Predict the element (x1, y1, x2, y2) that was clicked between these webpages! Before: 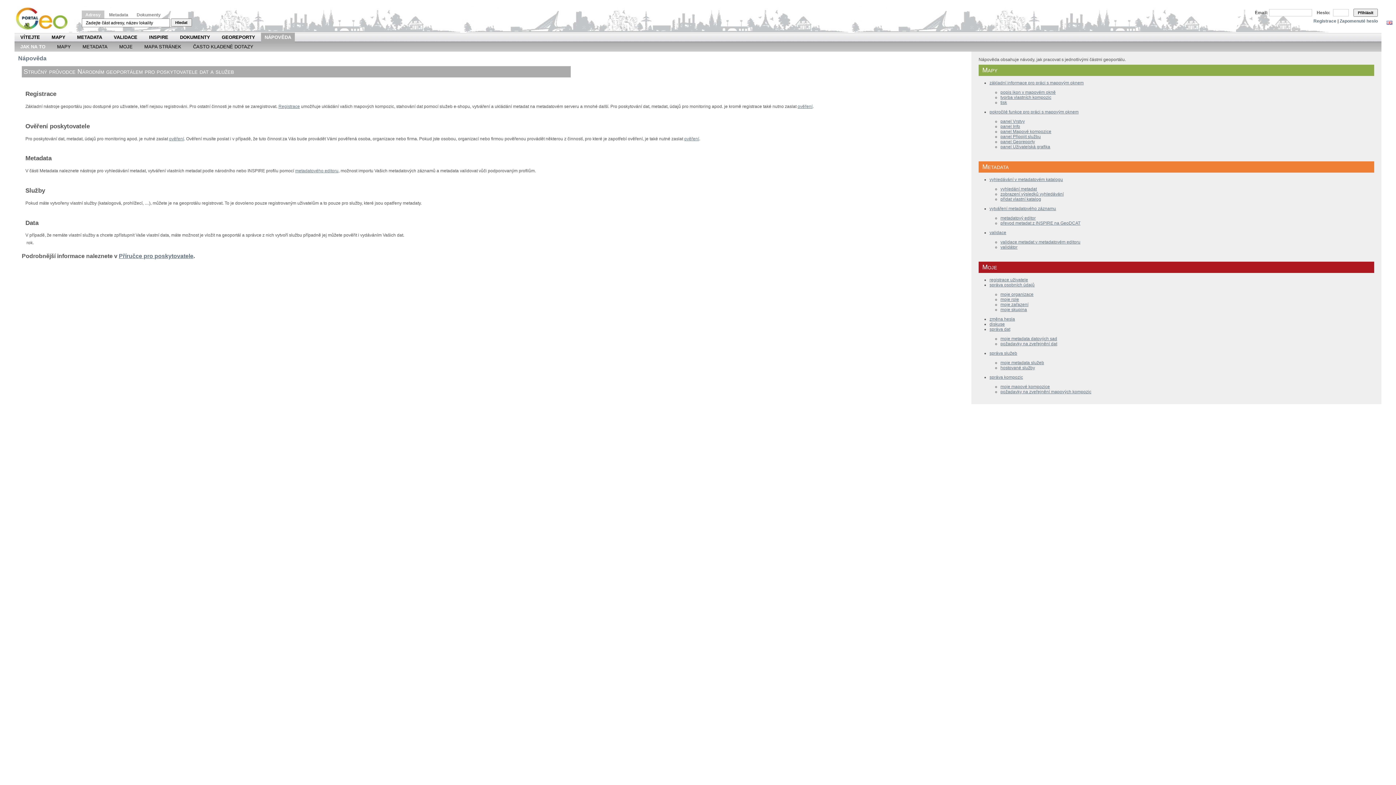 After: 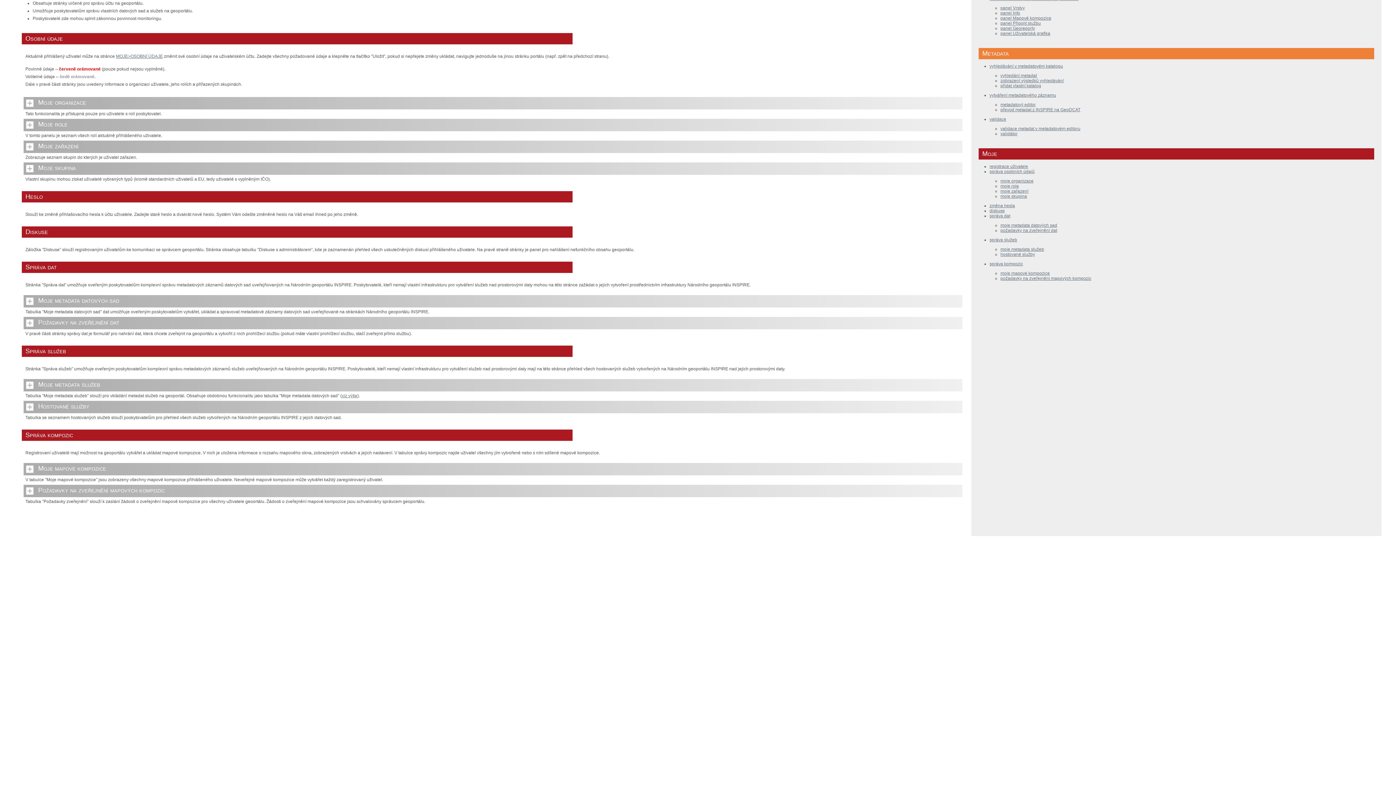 Action: bbox: (1000, 384, 1050, 389) label: moje mapové kompozice